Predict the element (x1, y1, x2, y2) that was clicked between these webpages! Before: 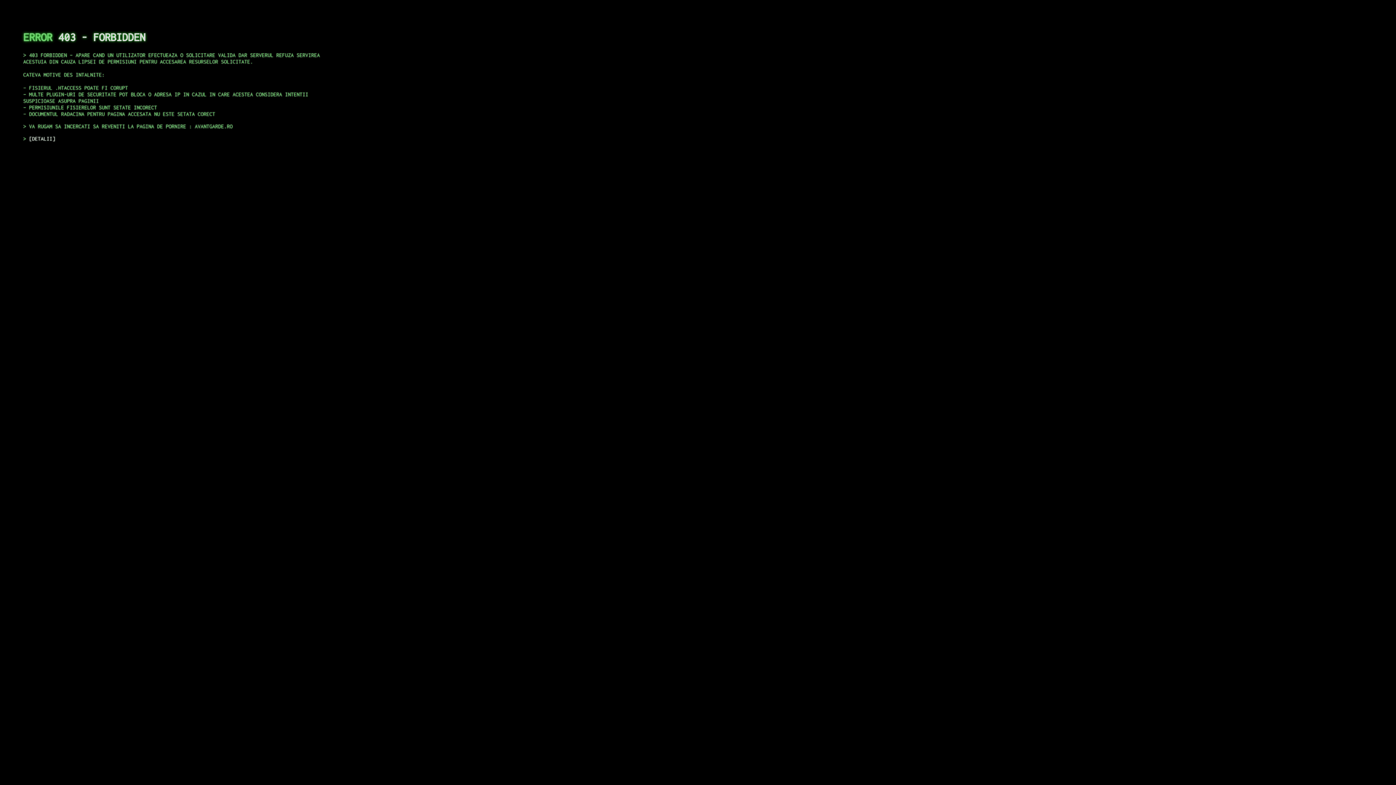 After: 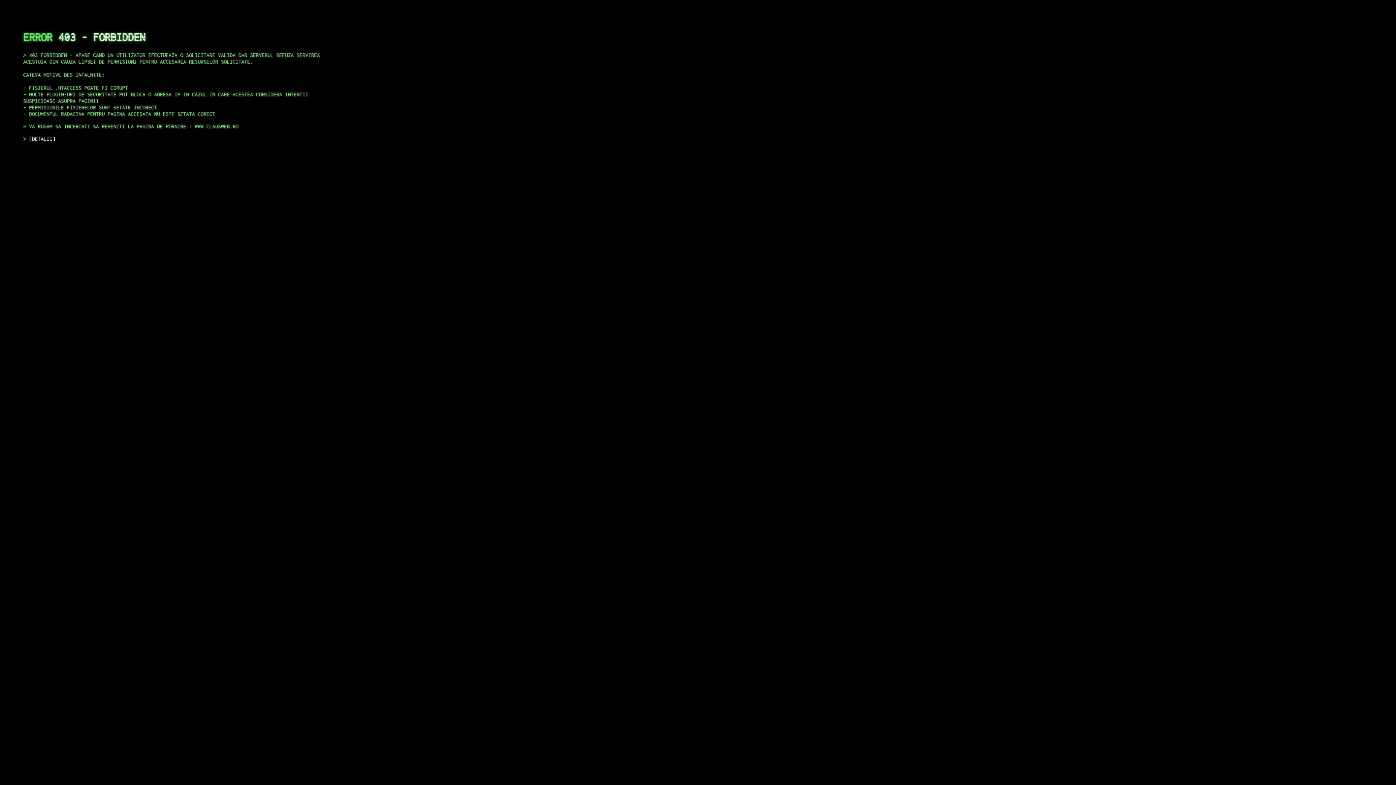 Action: label: DETALII bbox: (29, 135, 55, 141)